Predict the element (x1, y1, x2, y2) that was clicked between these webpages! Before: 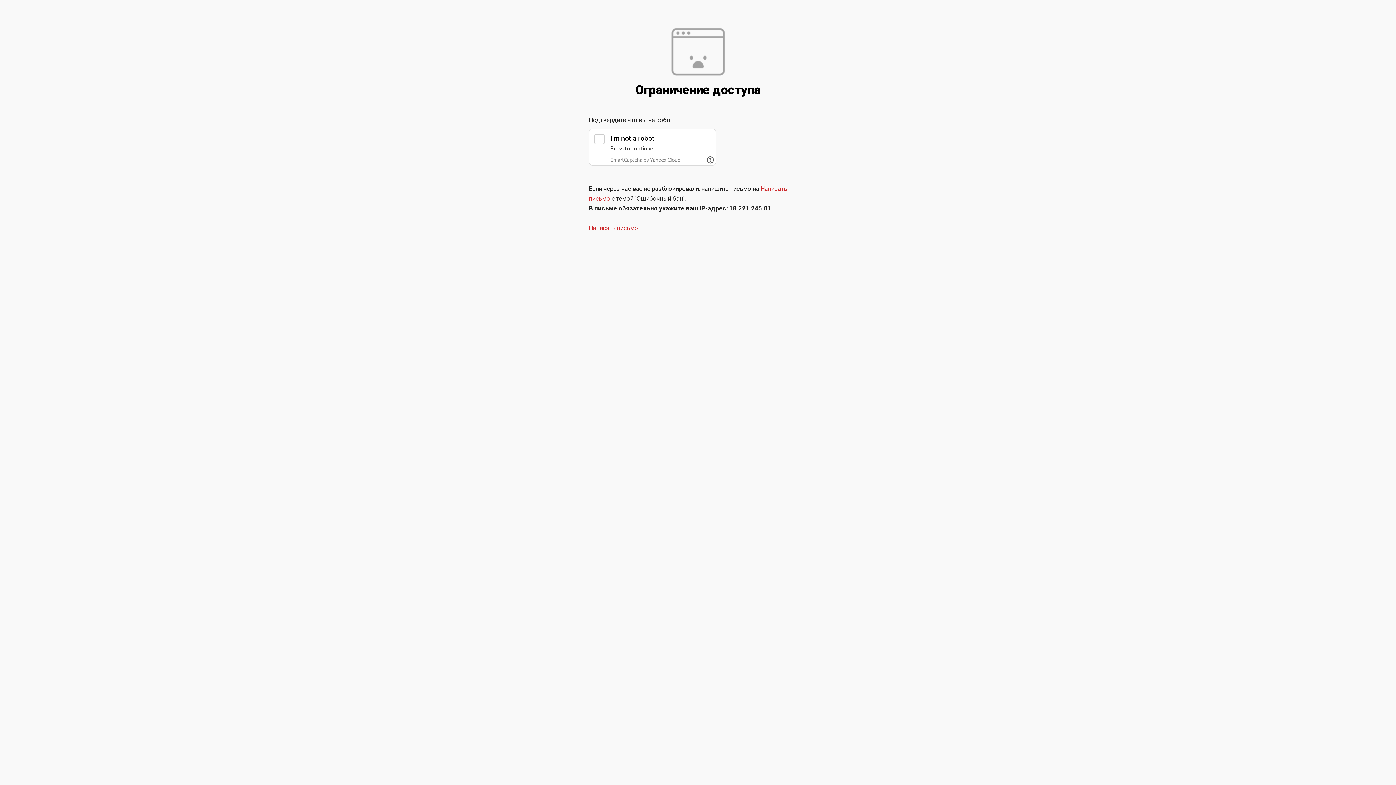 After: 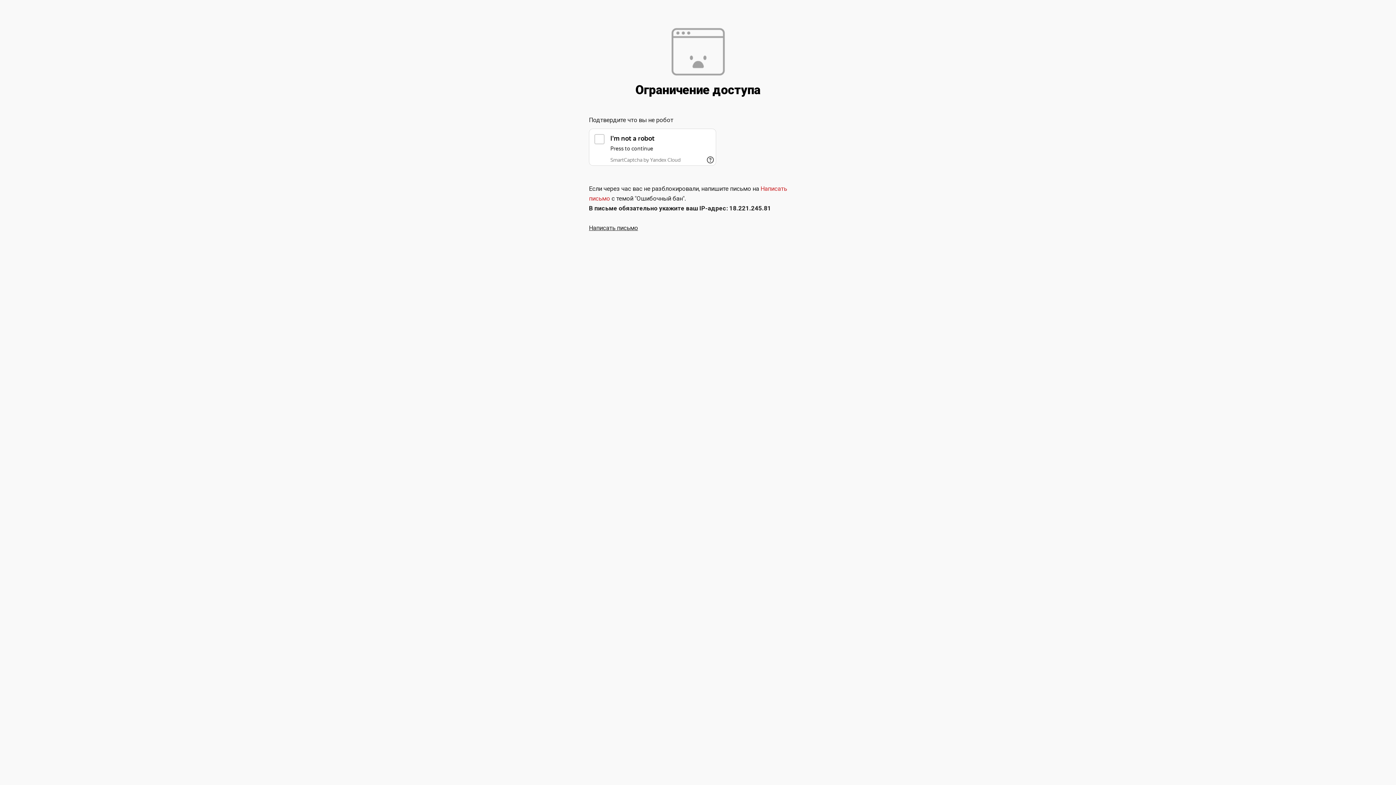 Action: bbox: (589, 224, 638, 231) label: Написать письмо